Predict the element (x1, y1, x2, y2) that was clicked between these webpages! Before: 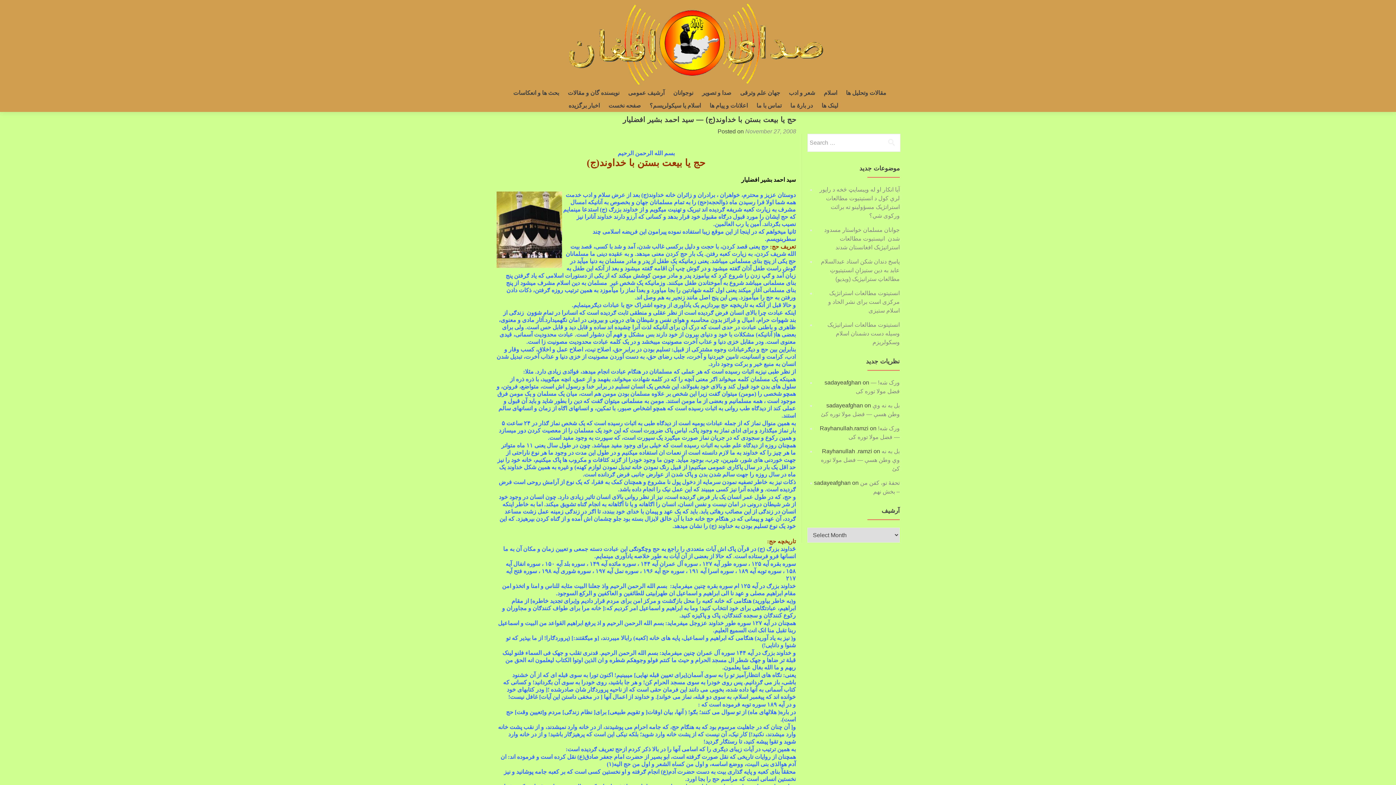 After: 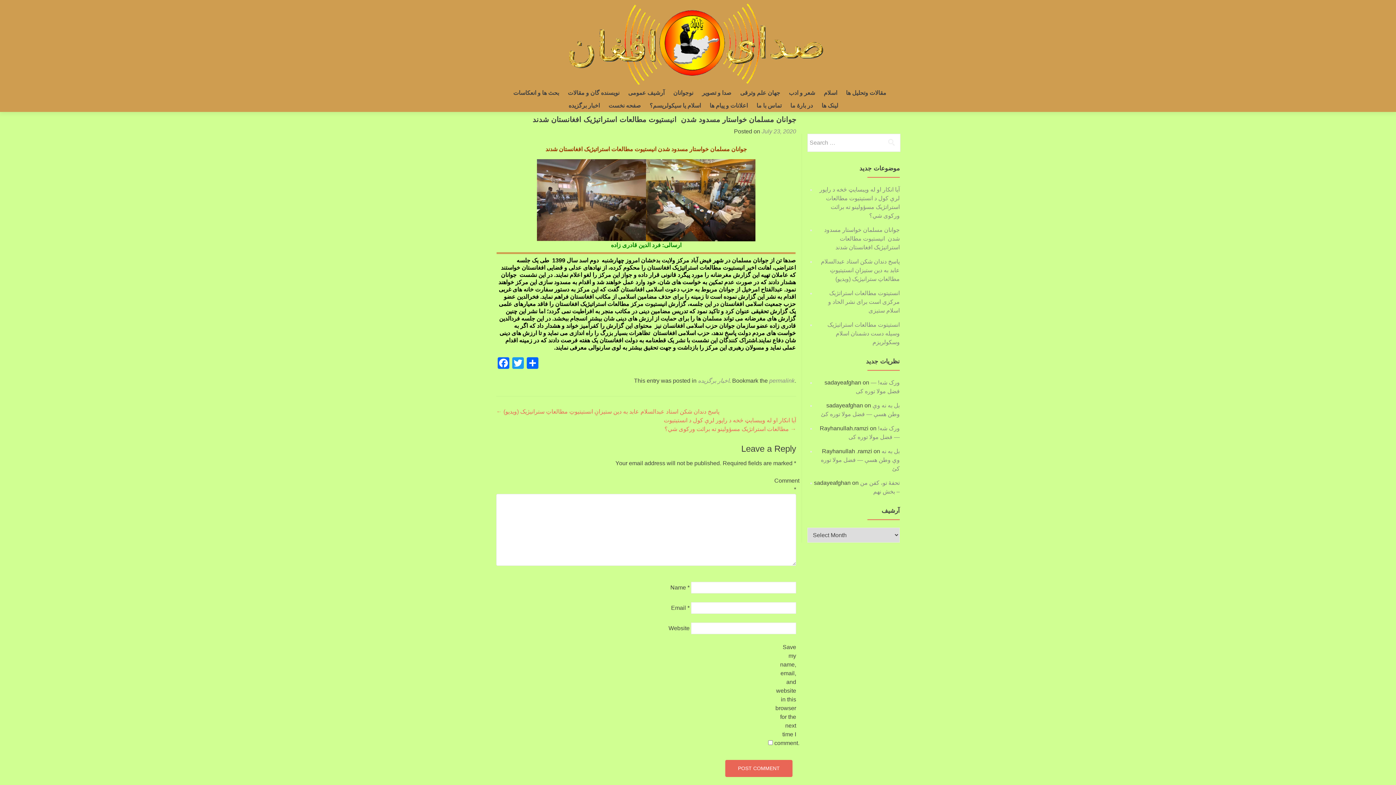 Action: label: جوانان مسلمان خواستار مسدود شدن  انیستیوت مطالعات استراتیژیک افغانستان شدند bbox: (824, 226, 900, 250)